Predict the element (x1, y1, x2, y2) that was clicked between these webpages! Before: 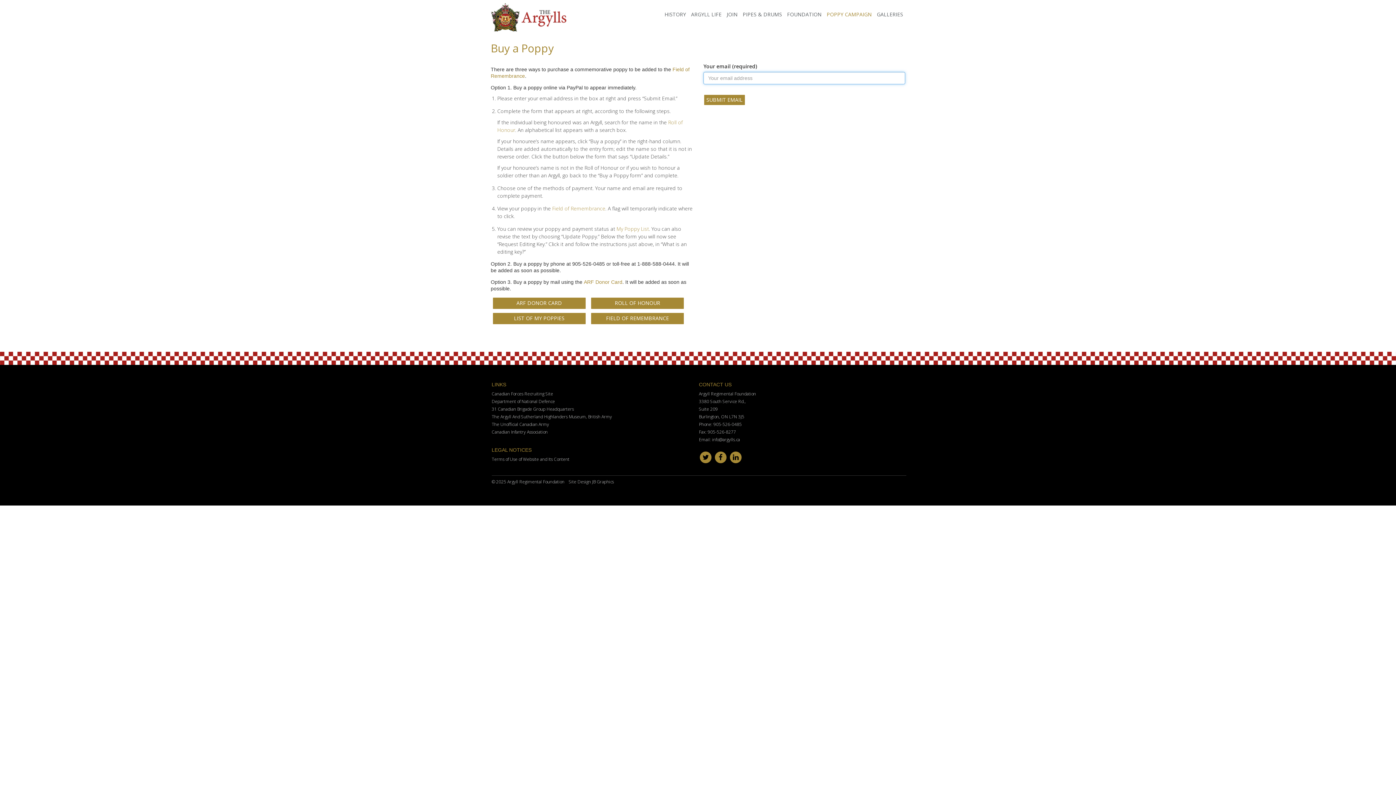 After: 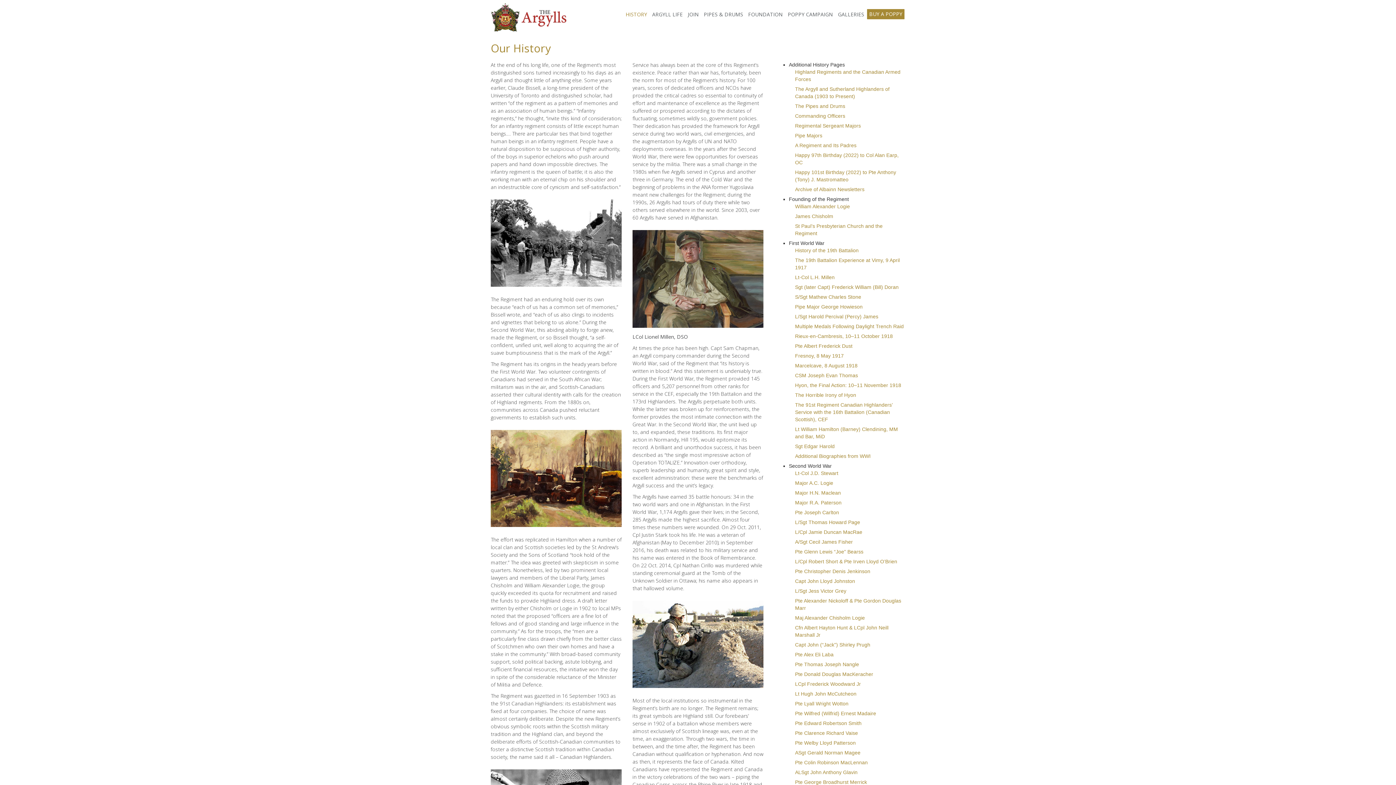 Action: label: HISTORY bbox: (661, 5, 688, 23)